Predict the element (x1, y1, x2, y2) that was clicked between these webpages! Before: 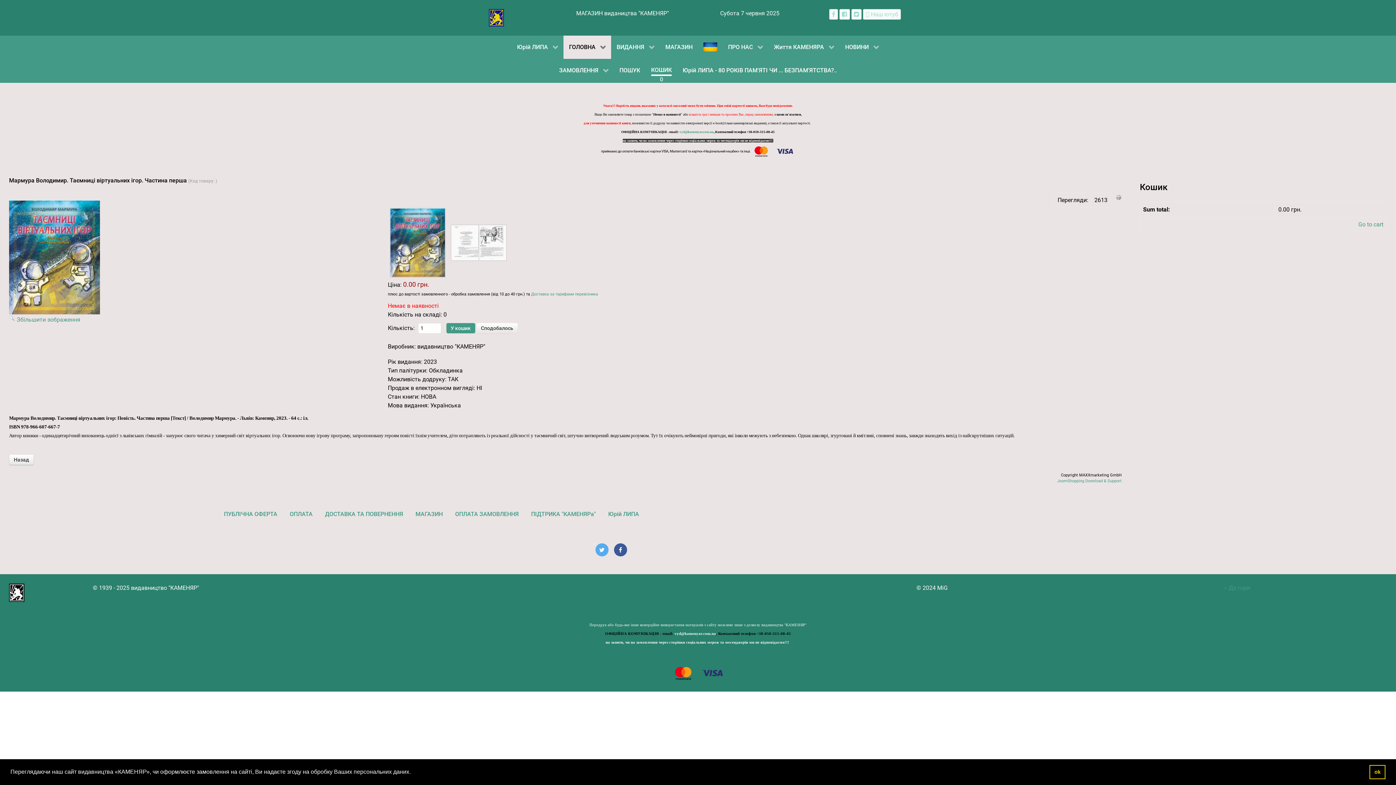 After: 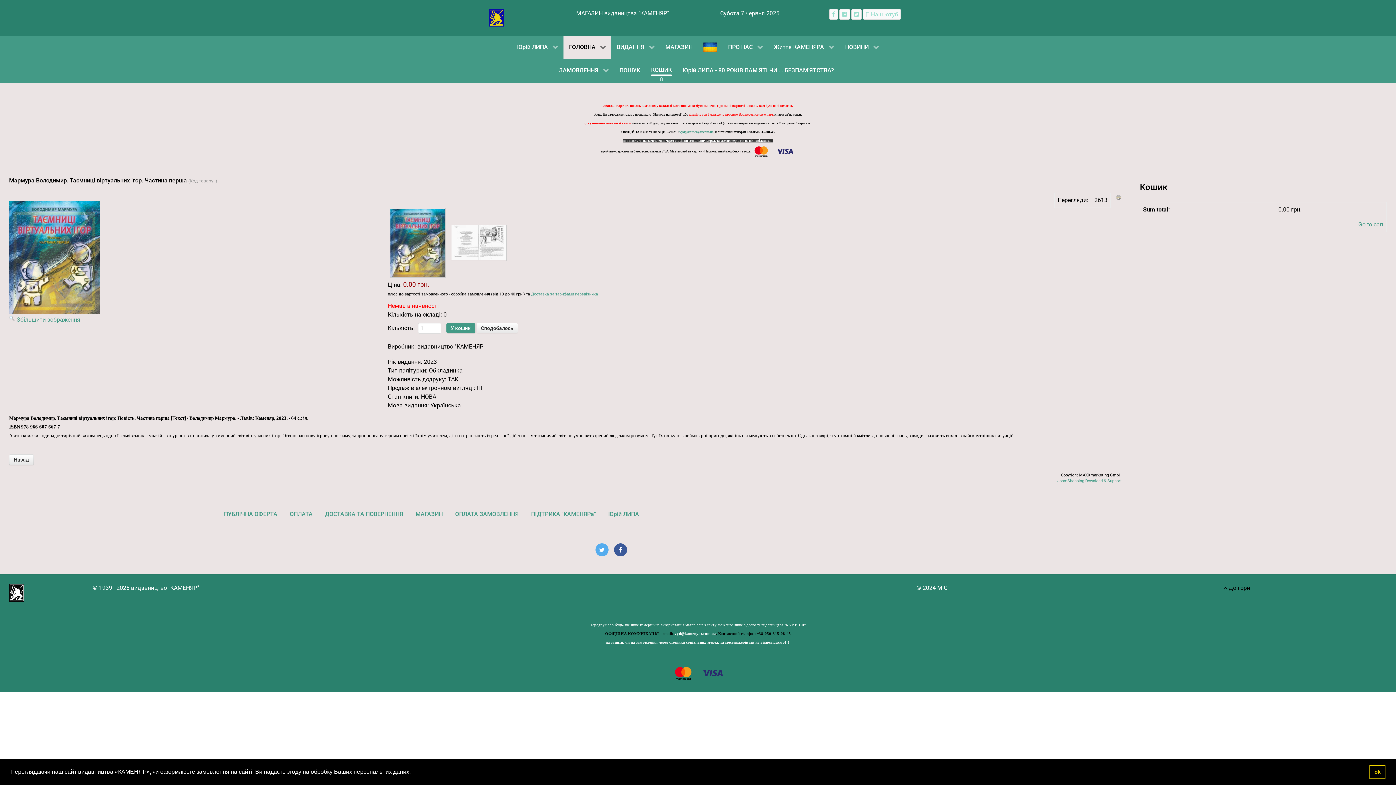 Action: label:  До гори bbox: (1223, 584, 1250, 591)